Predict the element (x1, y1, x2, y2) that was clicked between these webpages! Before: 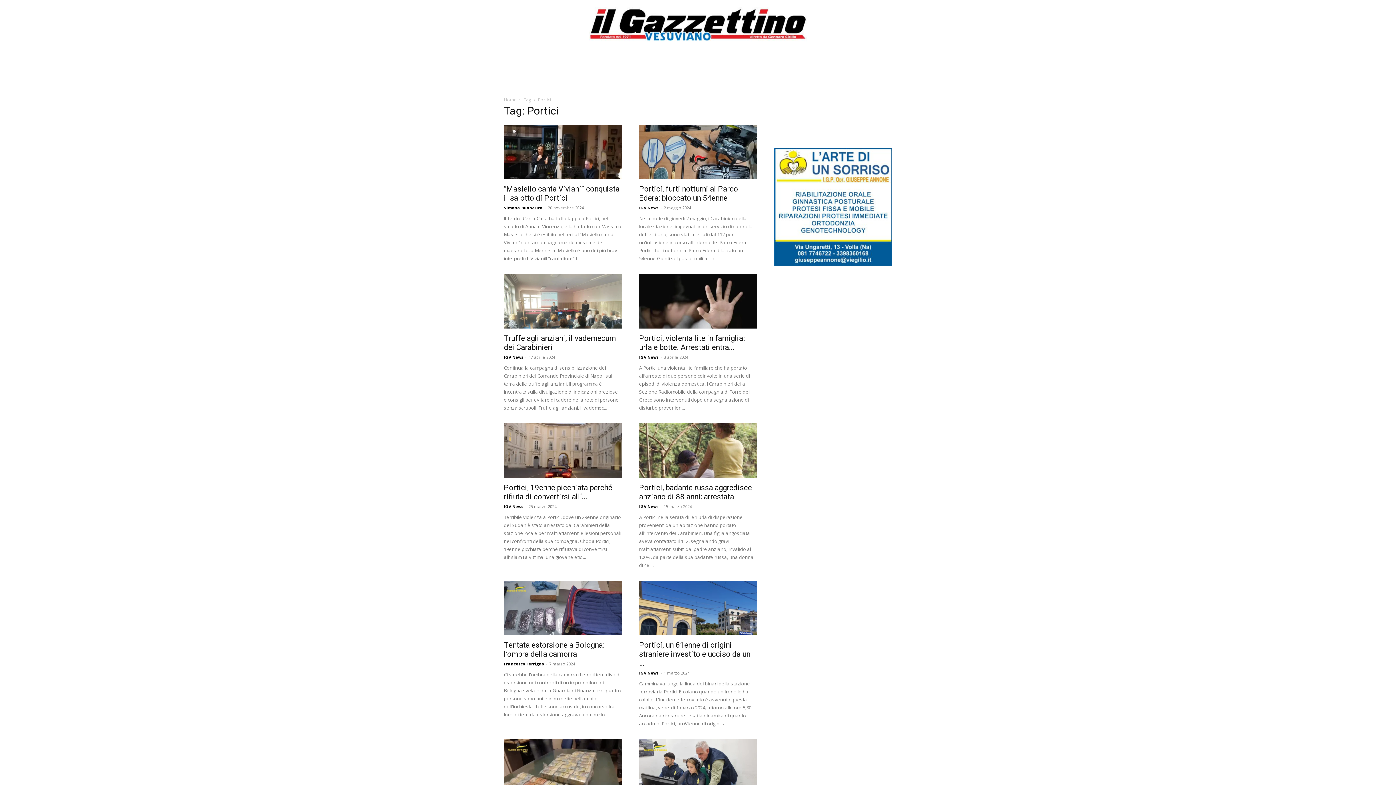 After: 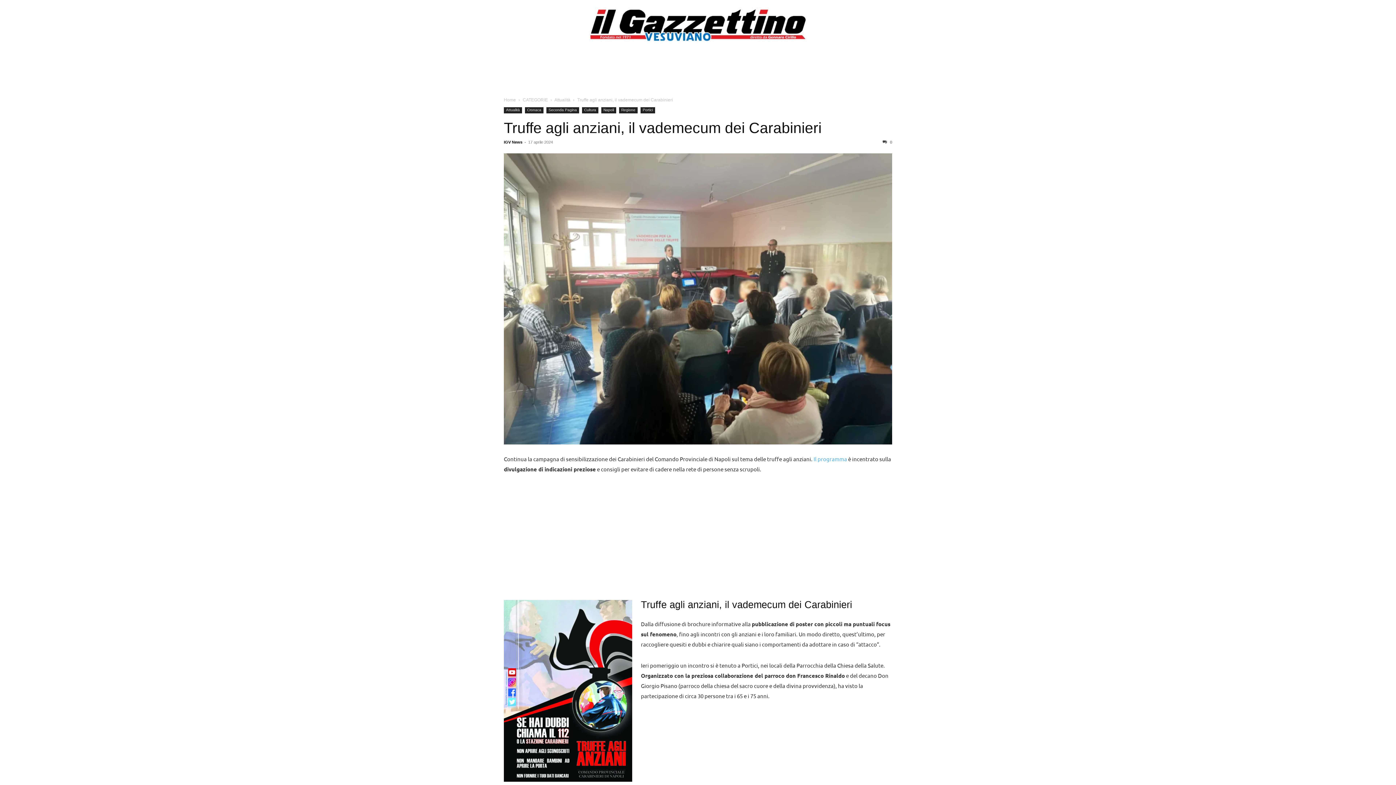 Action: bbox: (504, 274, 621, 331)